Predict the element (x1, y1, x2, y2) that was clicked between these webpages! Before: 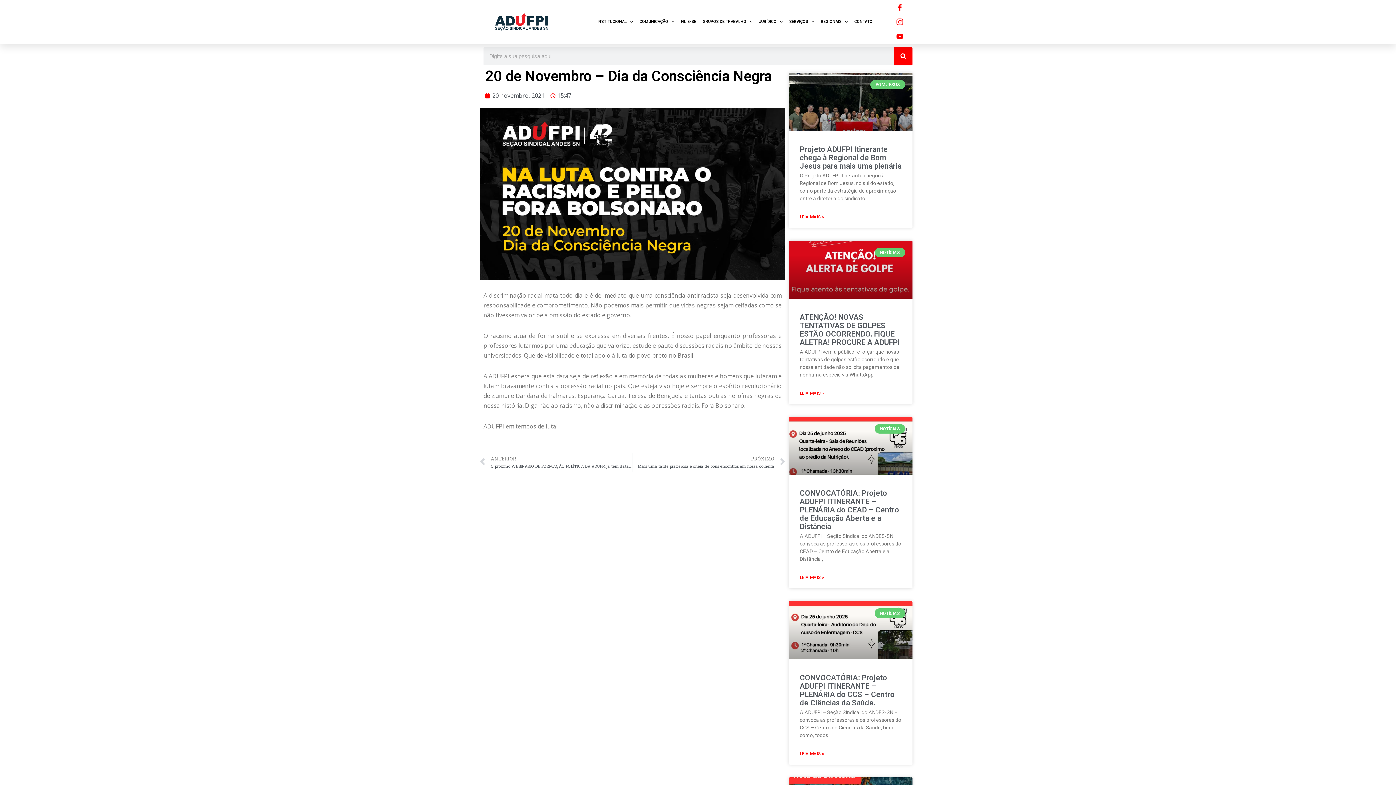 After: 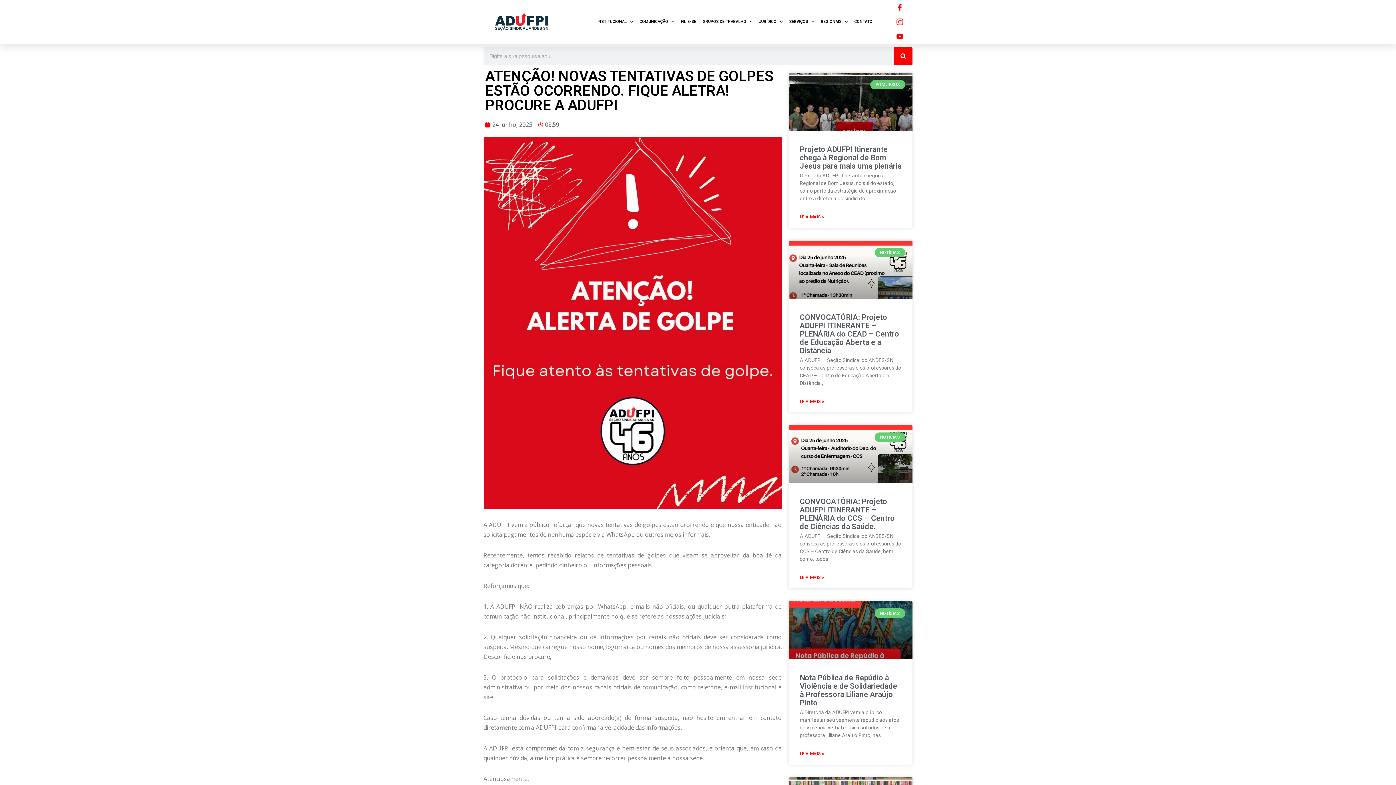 Action: bbox: (800, 312, 900, 346) label: ATENÇÃO! NOVAS TENTATIVAS DE GOLPES ESTÃO OCORRENDO. FIQUE ALETRA! PROCURE A ADUFPI